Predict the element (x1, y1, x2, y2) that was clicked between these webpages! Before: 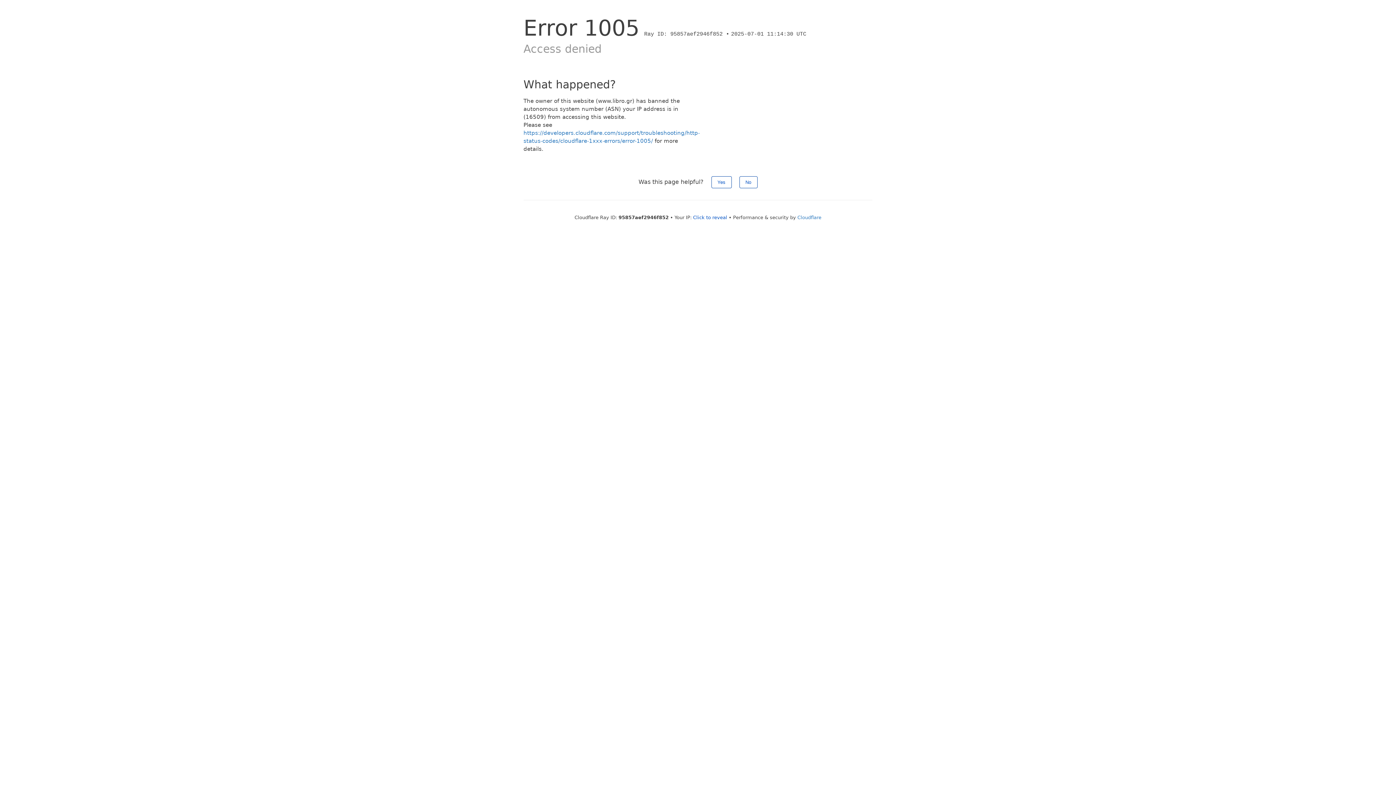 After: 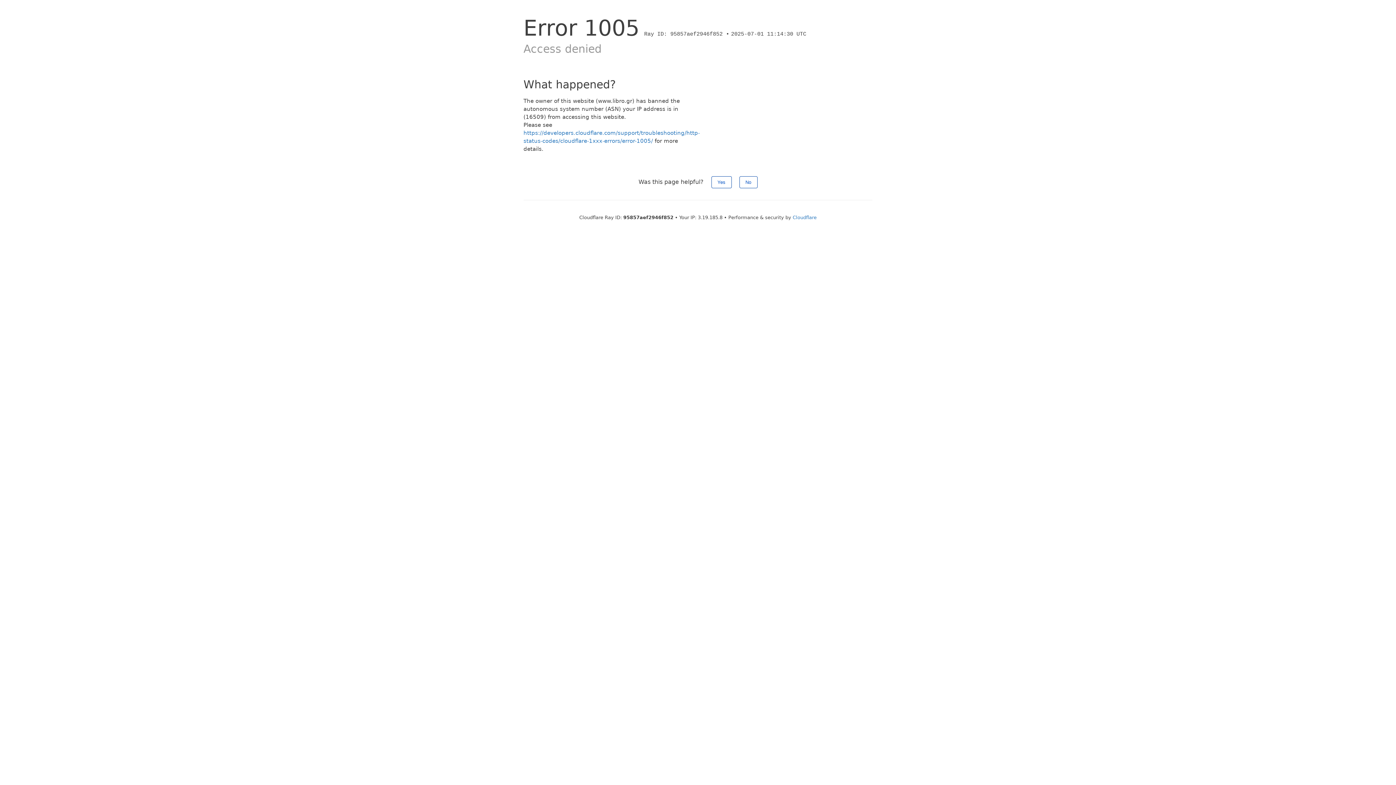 Action: bbox: (693, 214, 727, 220) label: Click to reveal